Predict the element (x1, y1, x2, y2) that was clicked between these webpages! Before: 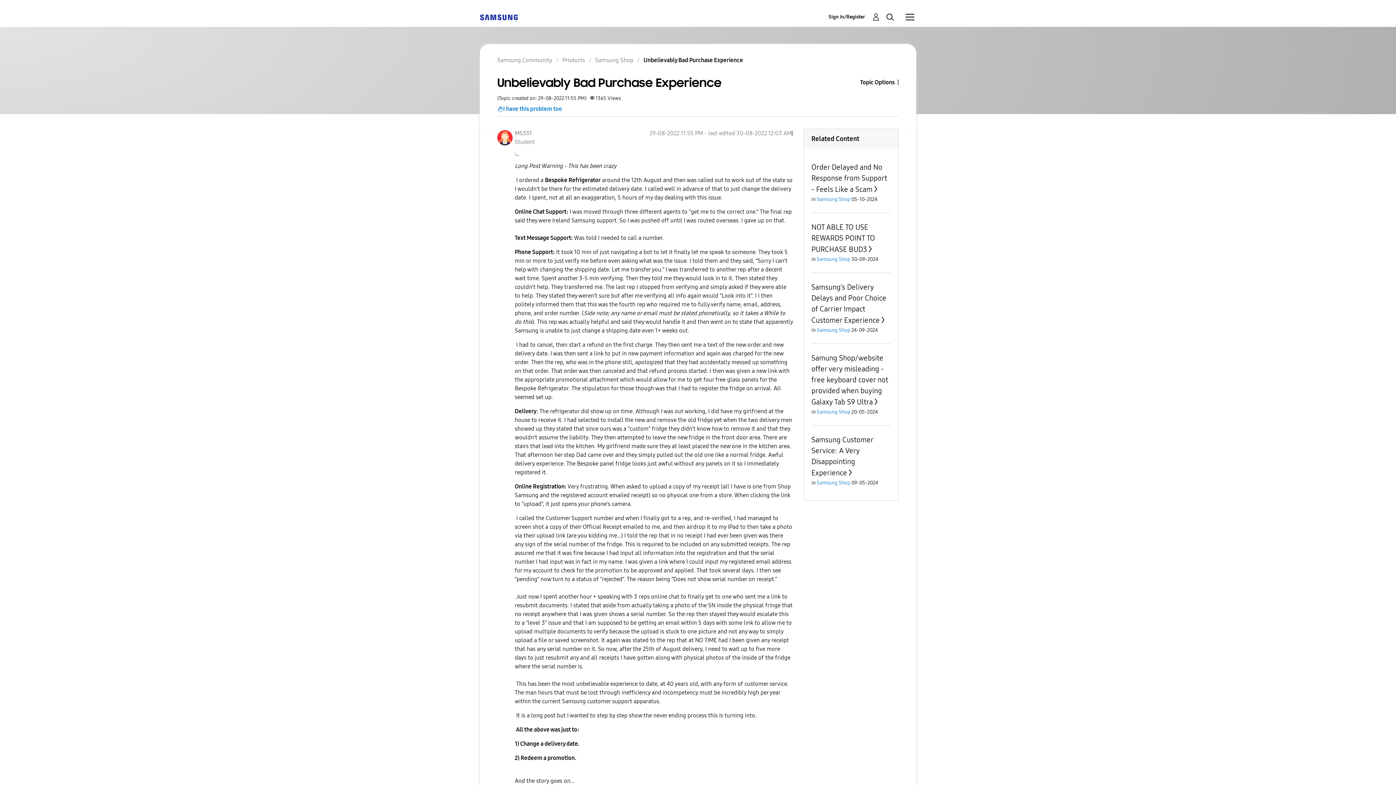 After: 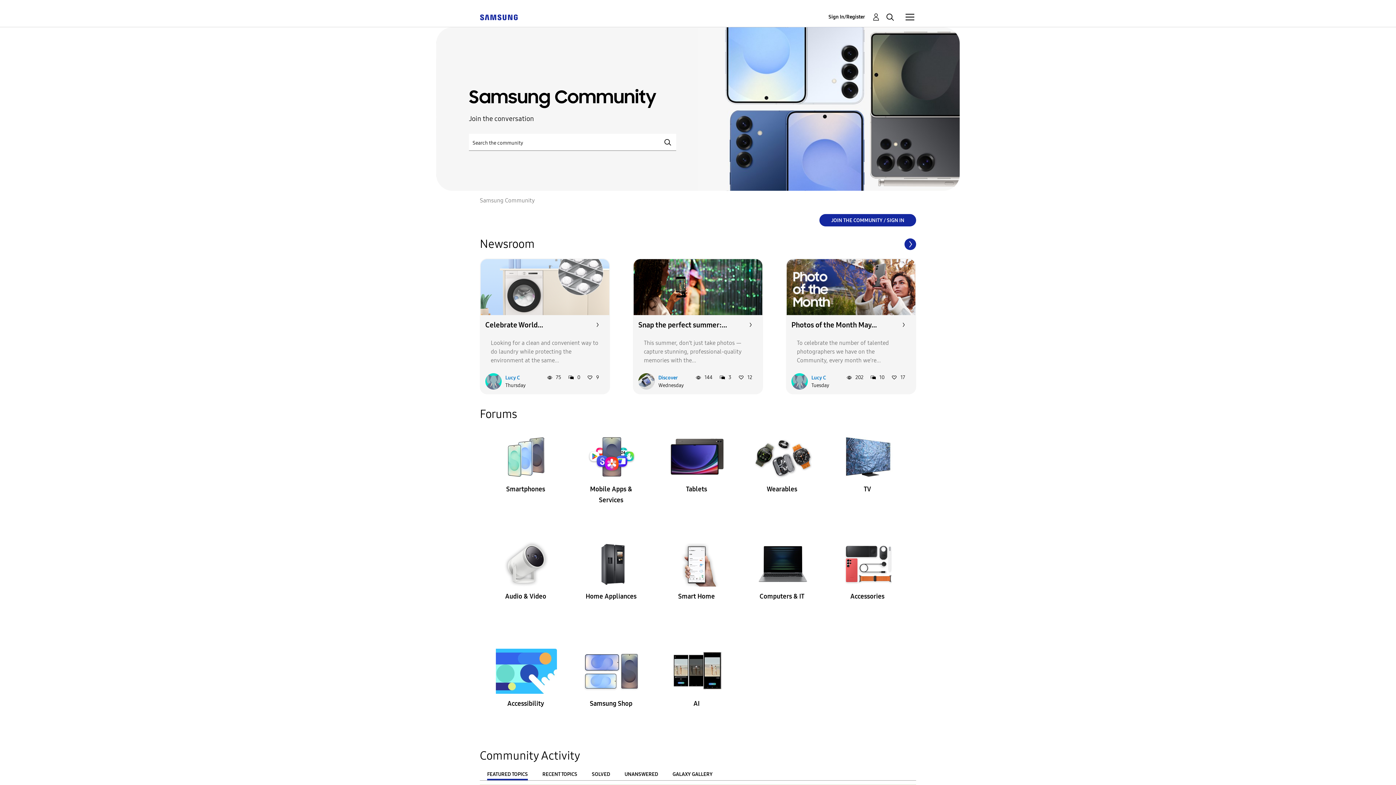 Action: bbox: (497, 56, 552, 63) label: Samsung Community